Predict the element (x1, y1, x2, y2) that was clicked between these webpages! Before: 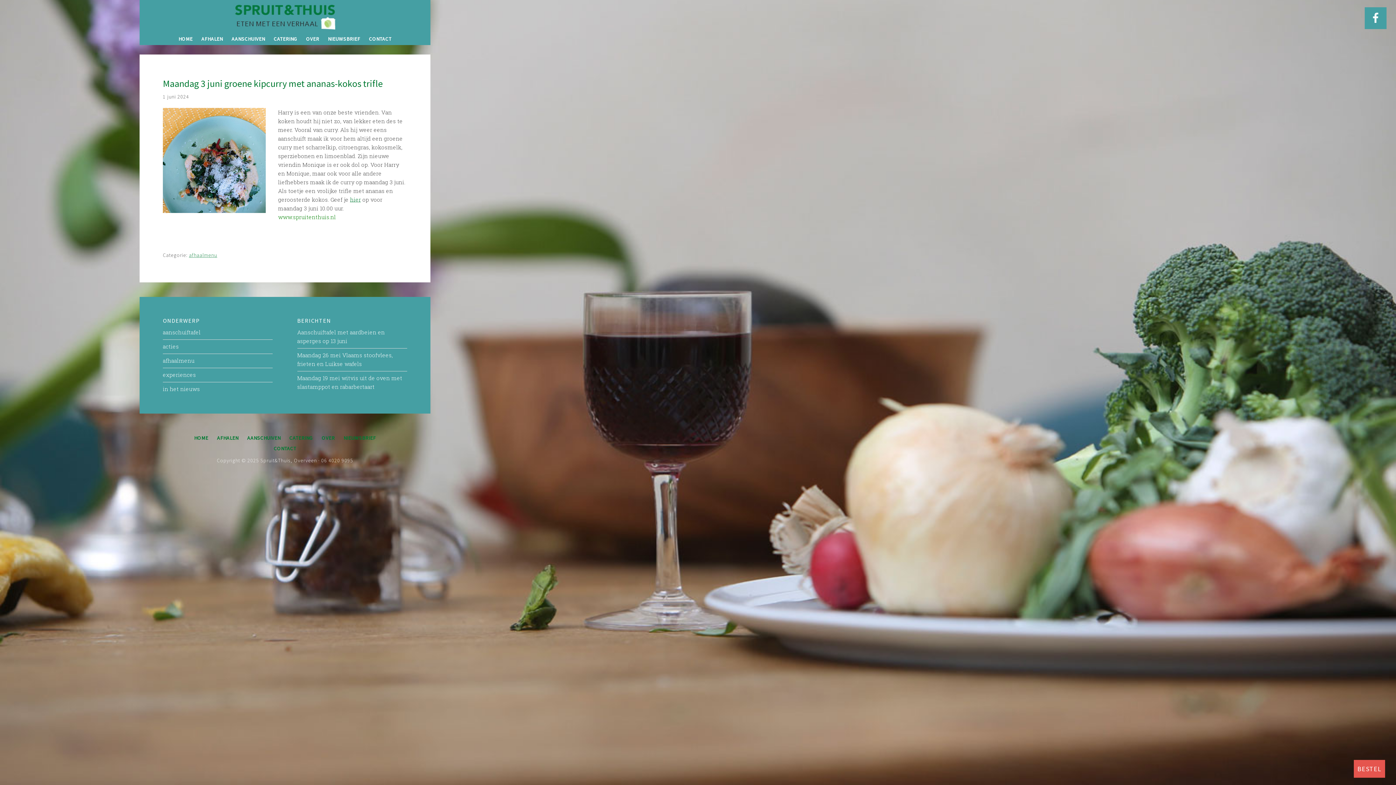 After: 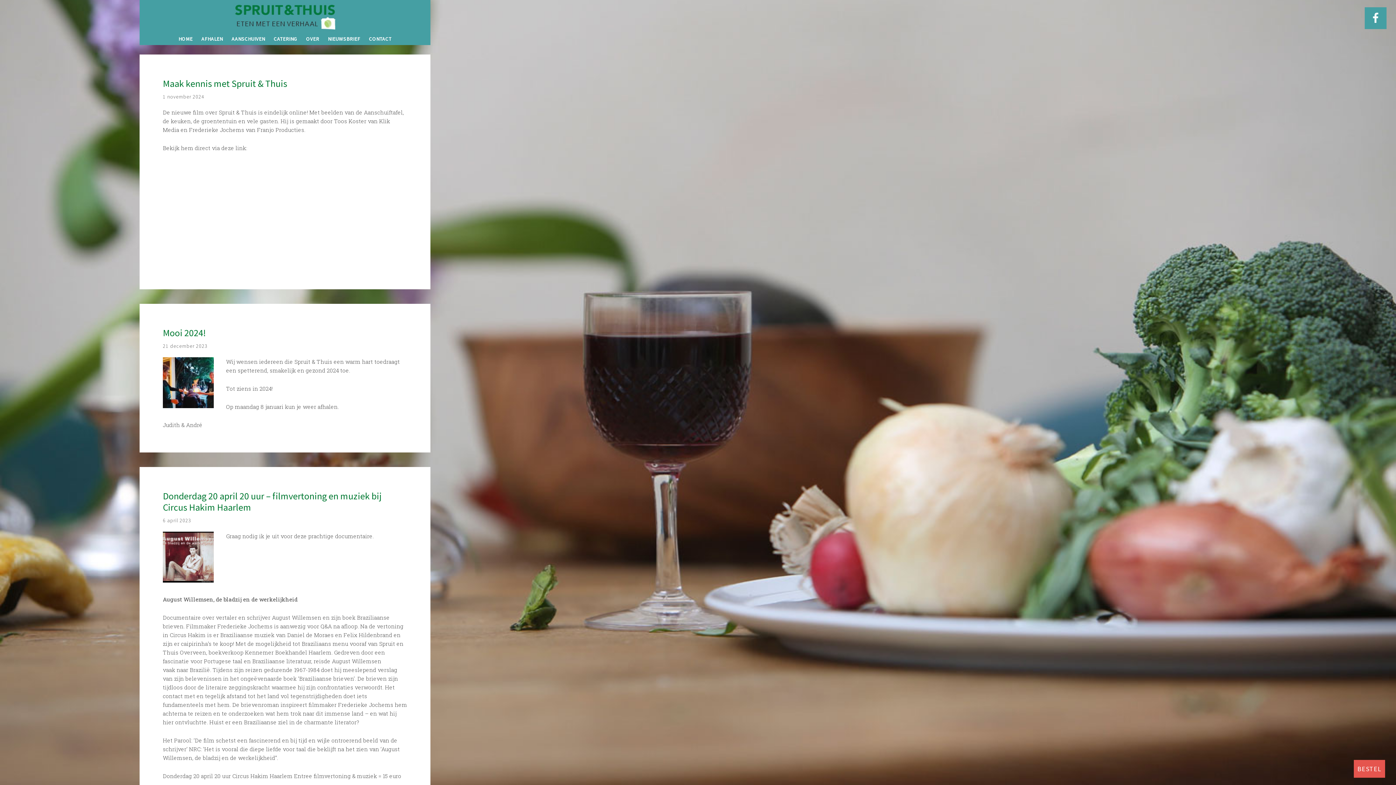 Action: bbox: (162, 371, 196, 378) label: experiences